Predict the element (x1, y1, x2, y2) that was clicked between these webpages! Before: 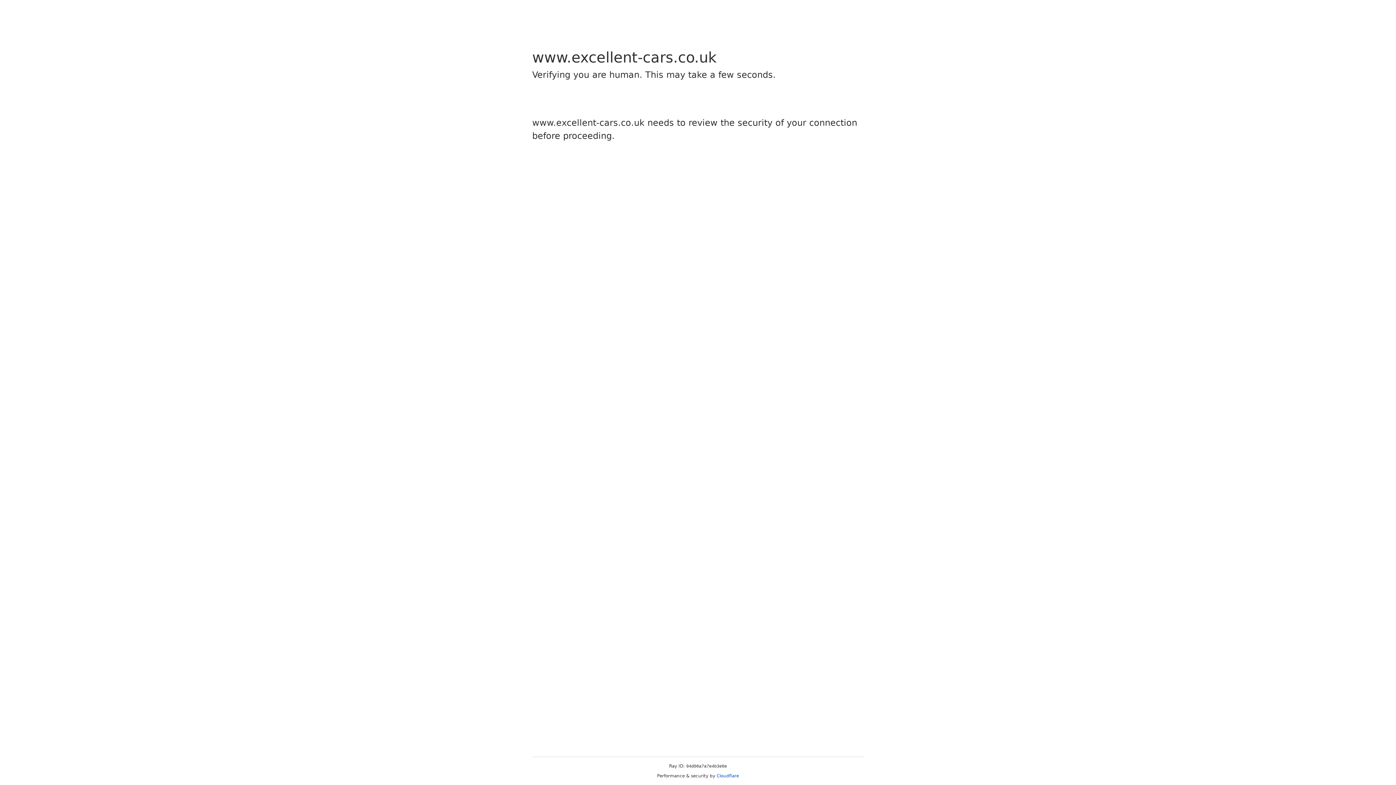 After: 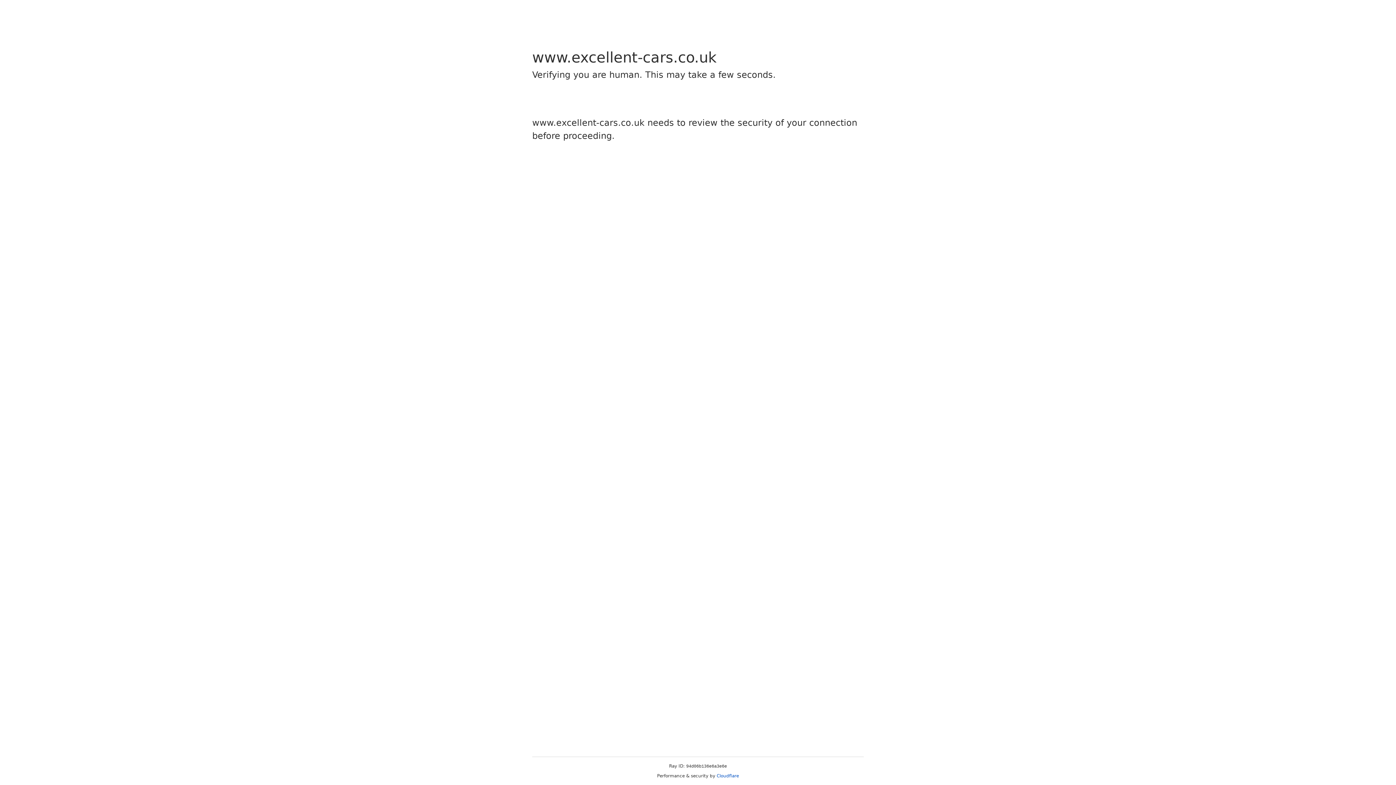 Action: label: Cloudflare bbox: (716, 773, 739, 778)